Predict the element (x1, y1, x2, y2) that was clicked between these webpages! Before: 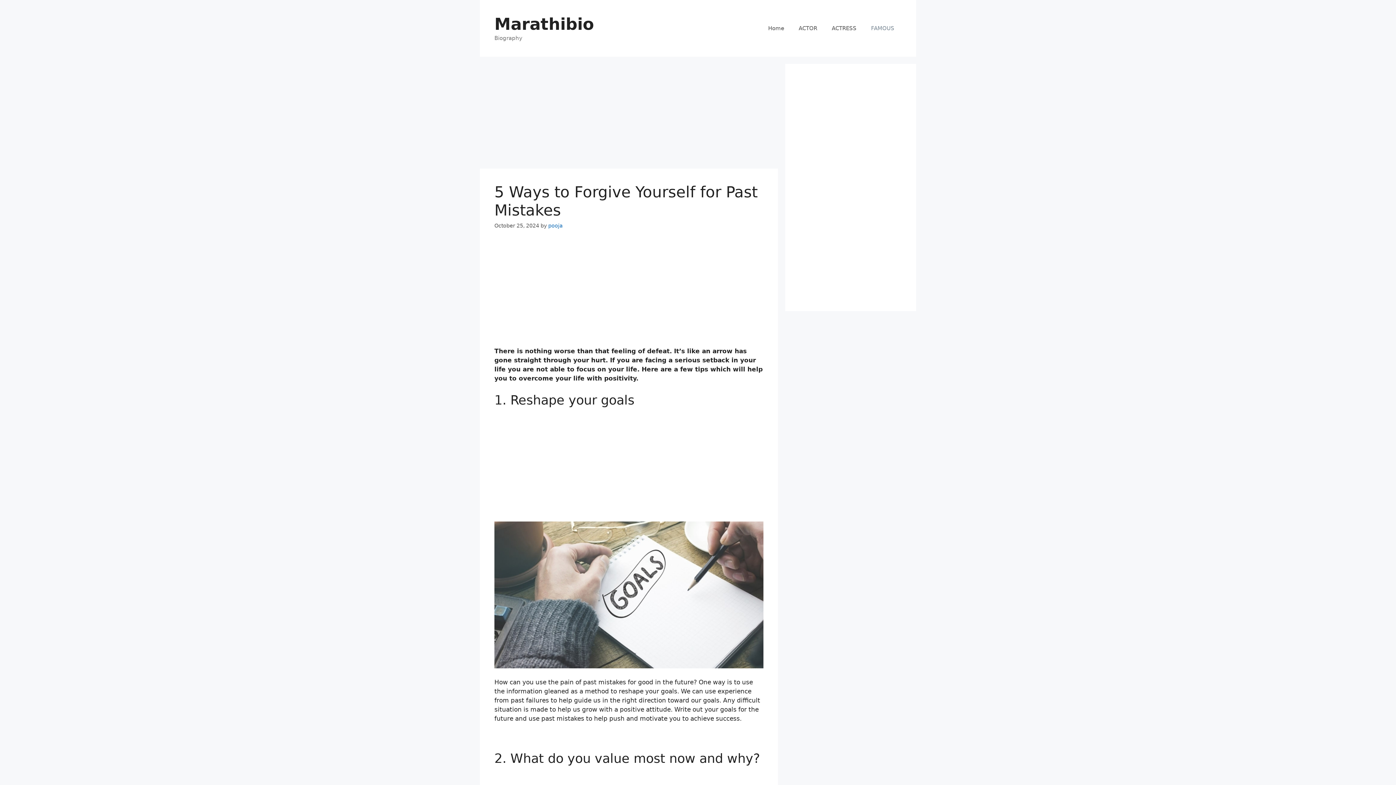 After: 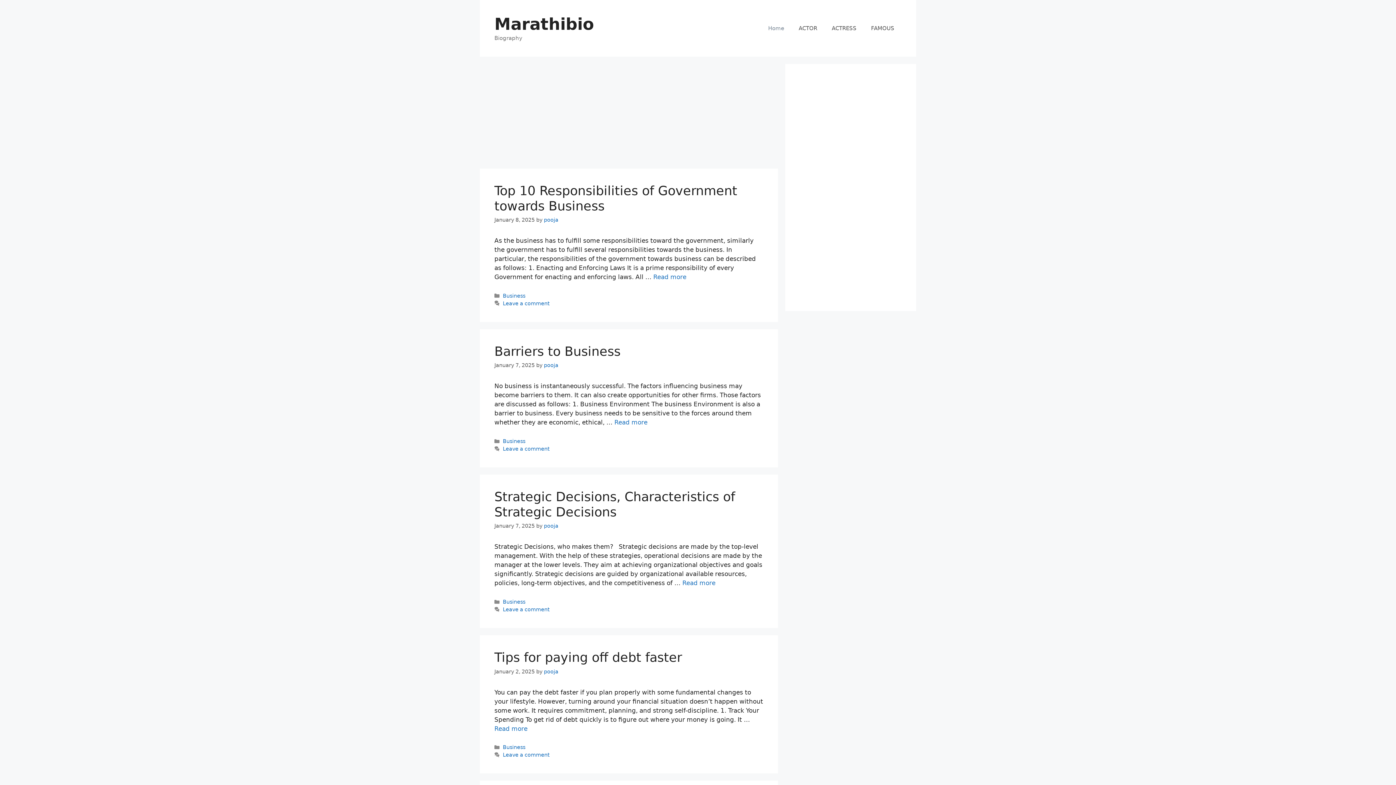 Action: bbox: (548, 222, 562, 228) label: pooja